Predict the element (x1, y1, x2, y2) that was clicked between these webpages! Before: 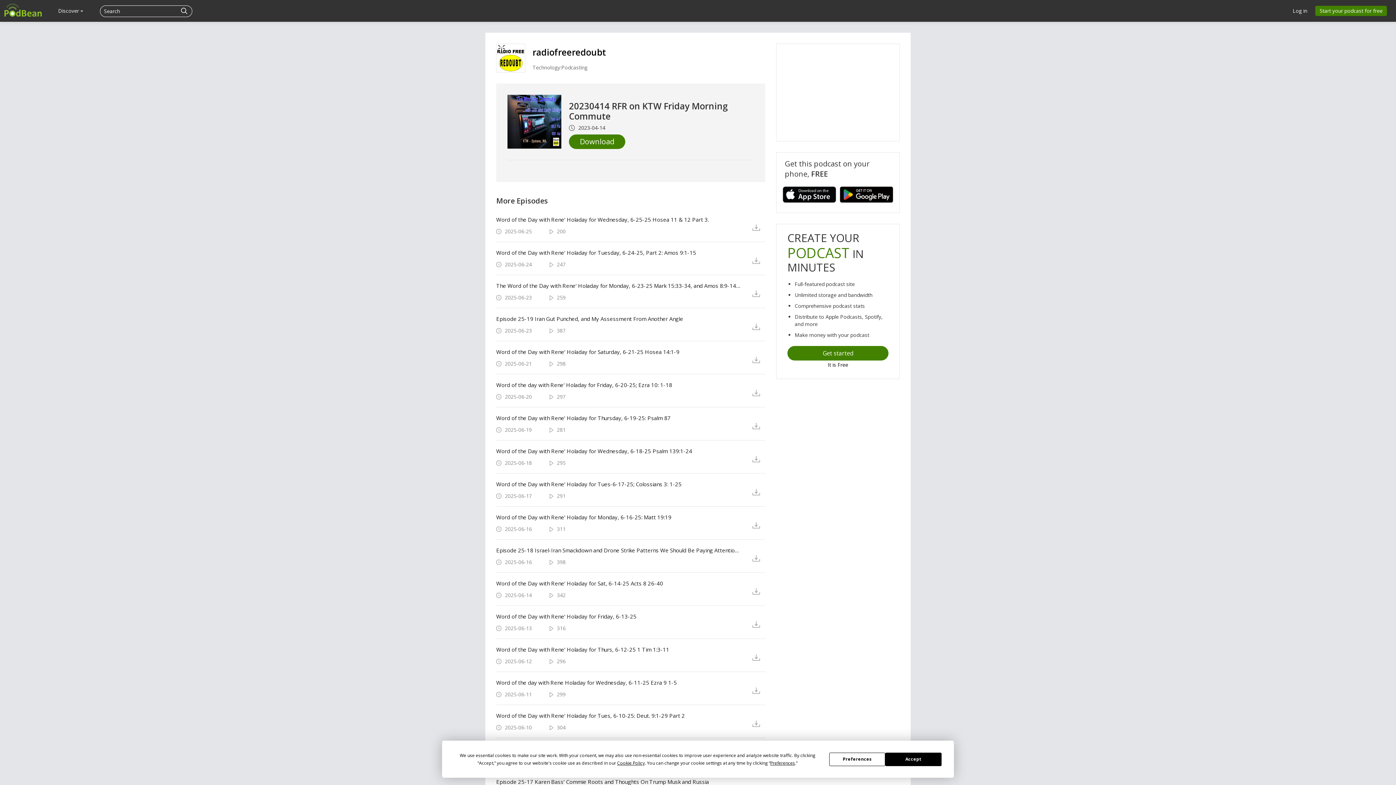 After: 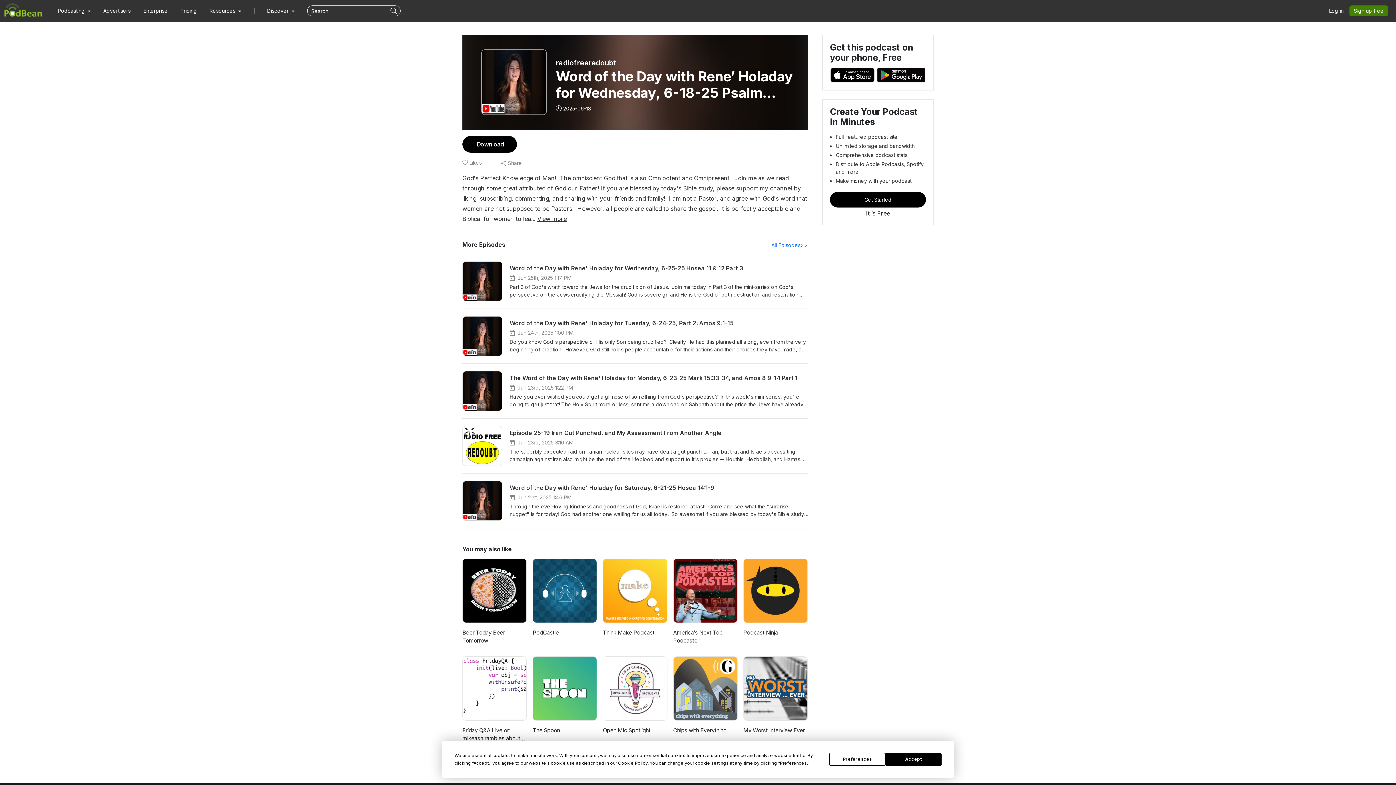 Action: bbox: (496, 448, 741, 454) label: Word of the Day with Rene' Holaday for Wednesday, 6-18-25 Psalm 139:1-24